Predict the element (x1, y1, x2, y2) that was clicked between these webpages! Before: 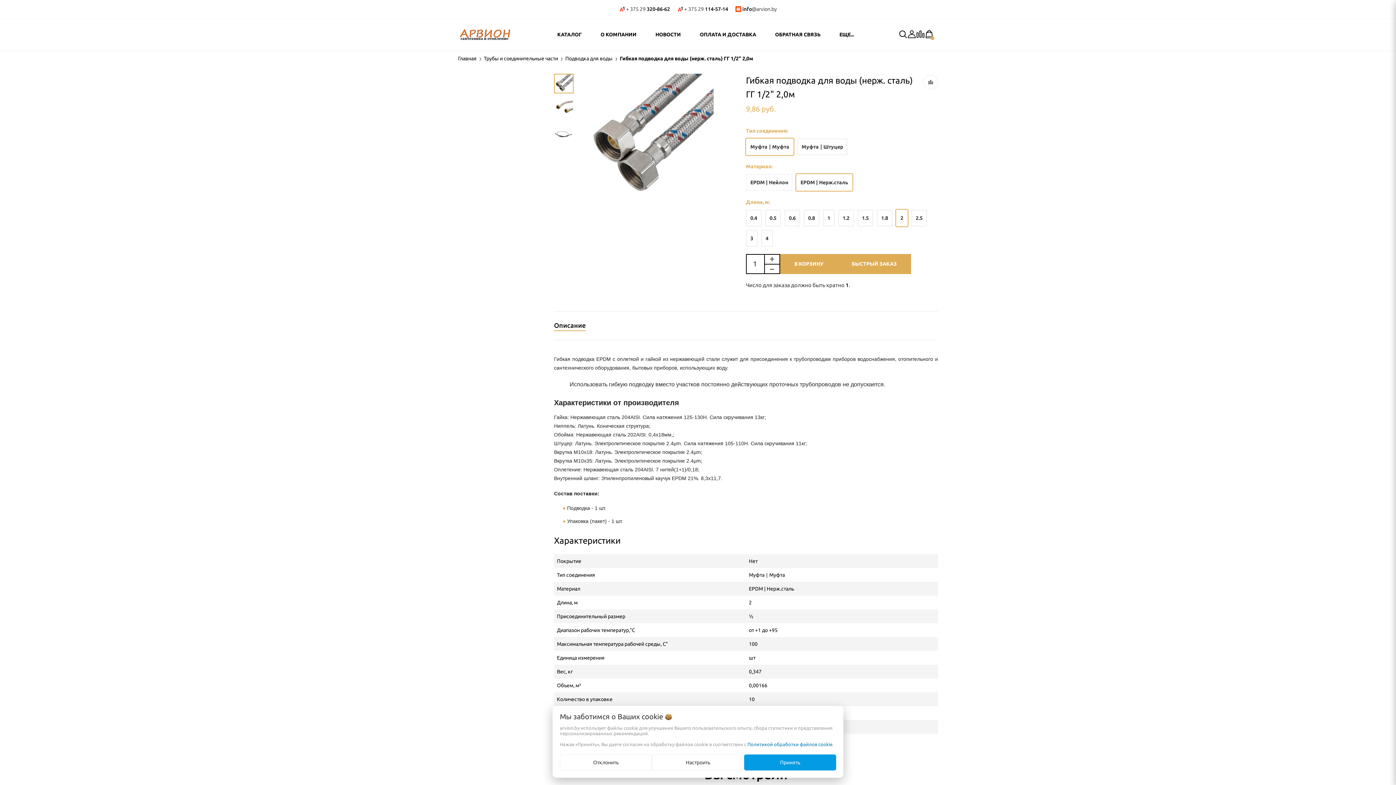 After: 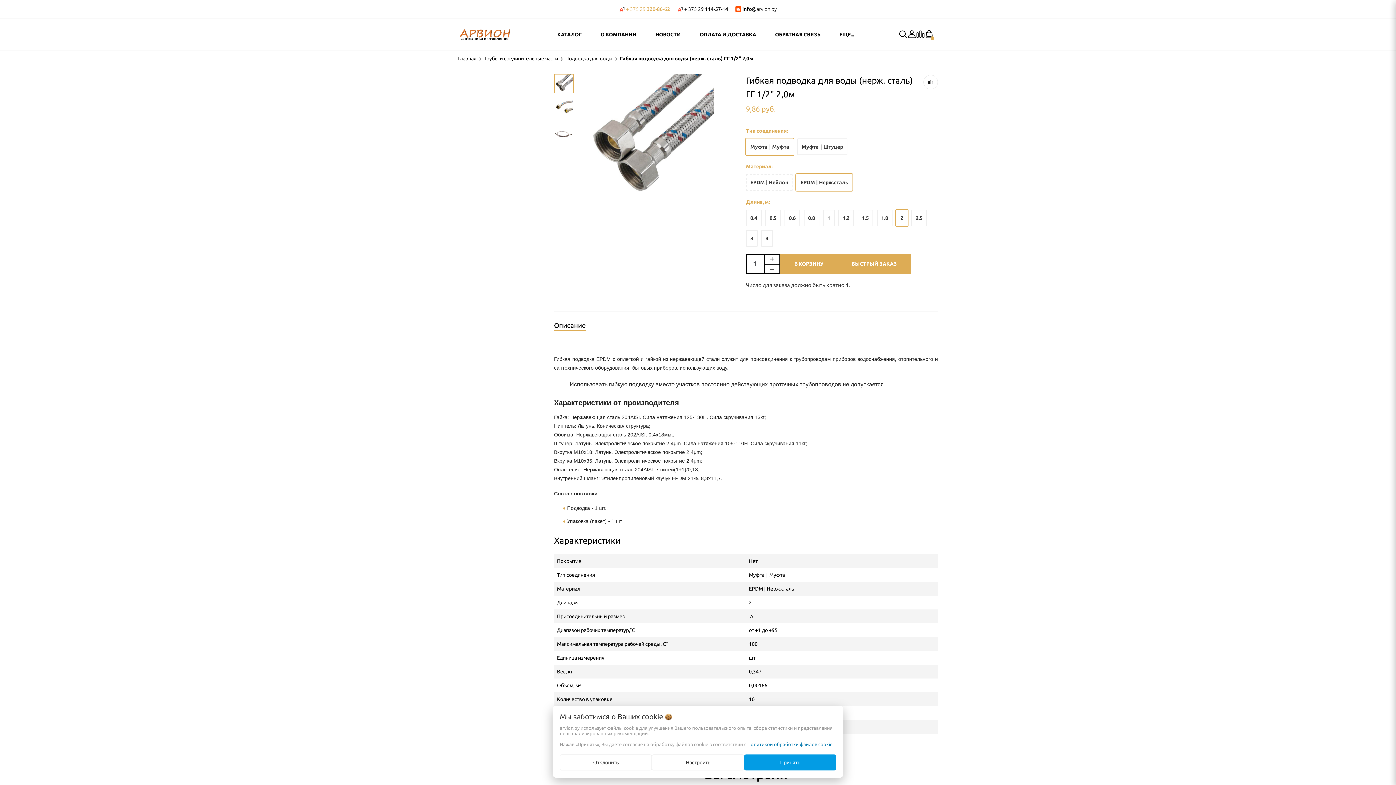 Action: label: + 375 29 320-86-62 bbox: (615, 3, 673, 14)